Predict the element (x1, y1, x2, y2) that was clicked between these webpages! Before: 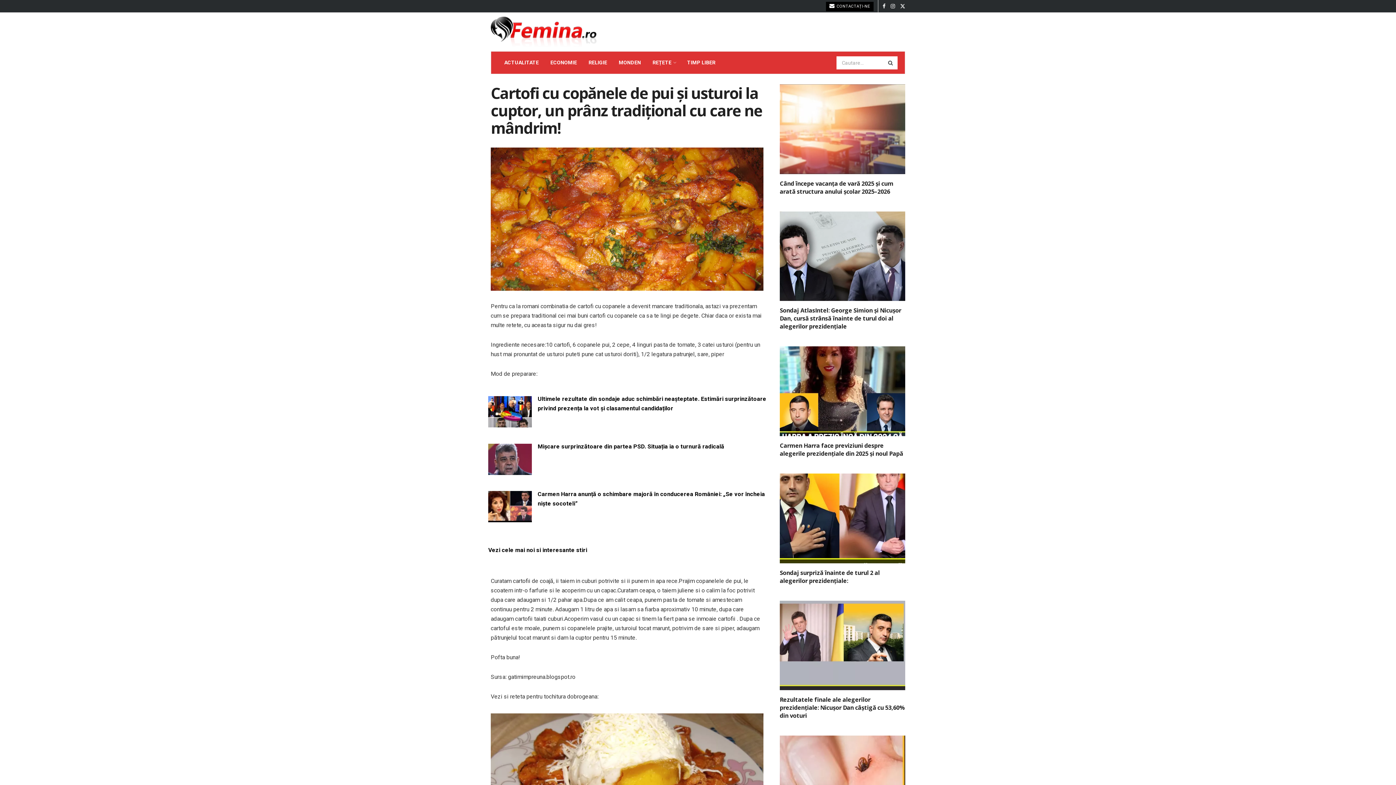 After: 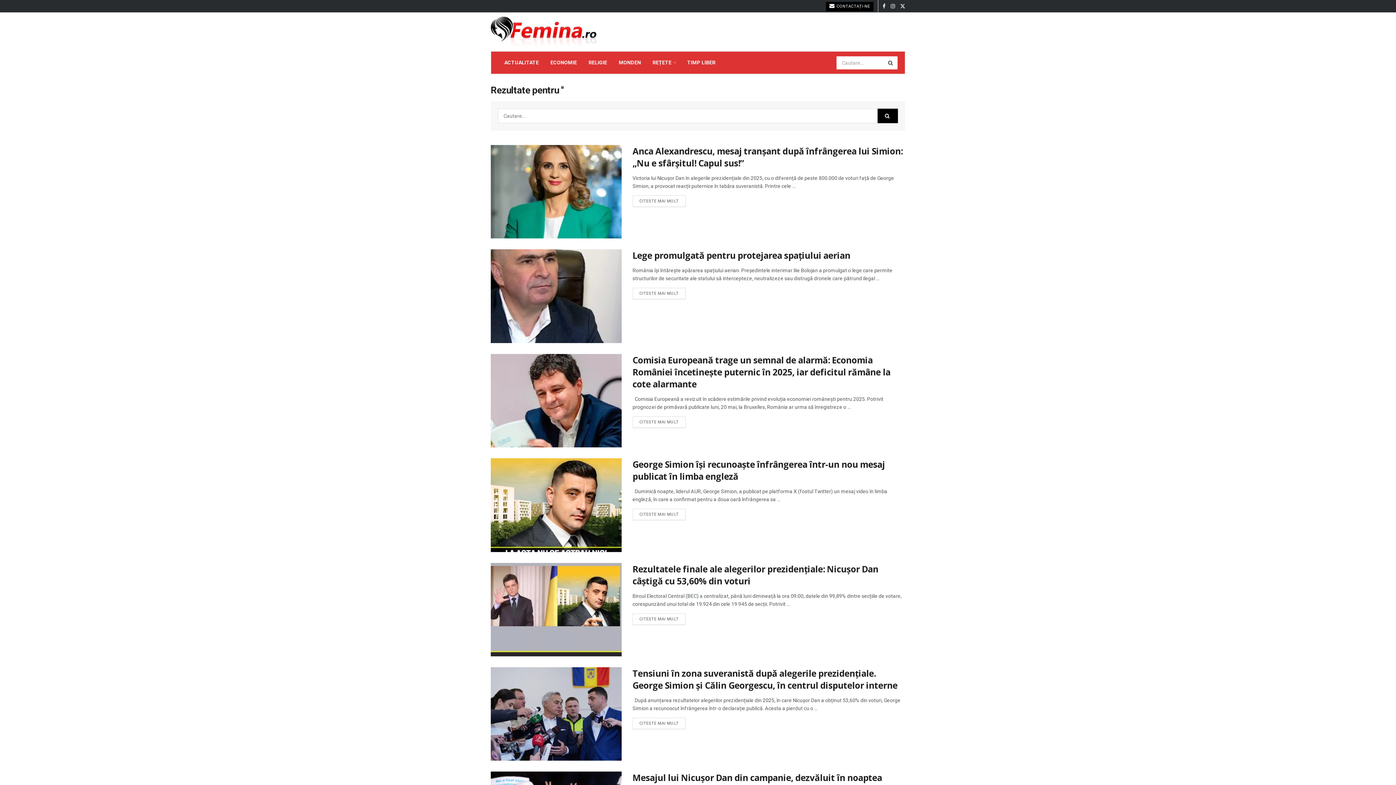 Action: label: Search Button bbox: (884, 56, 897, 69)